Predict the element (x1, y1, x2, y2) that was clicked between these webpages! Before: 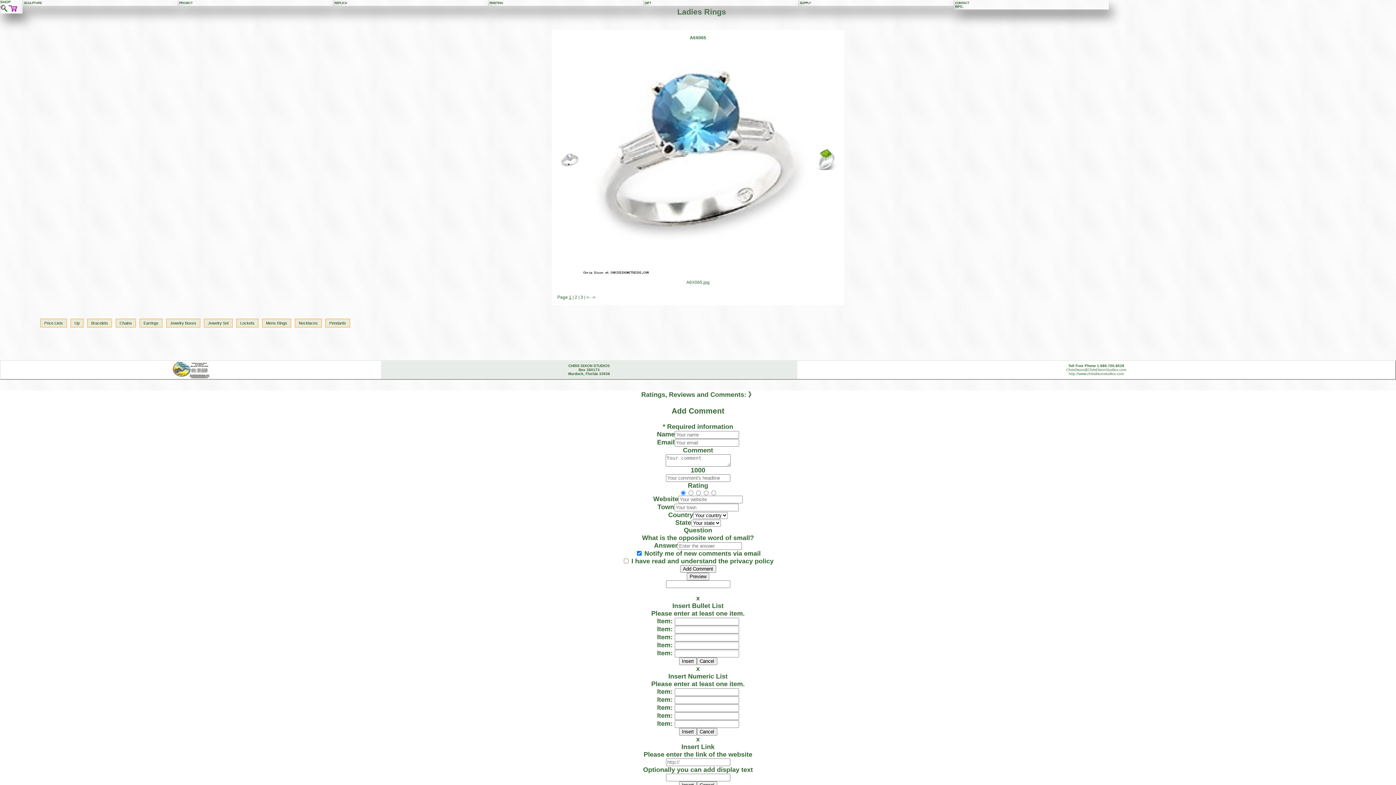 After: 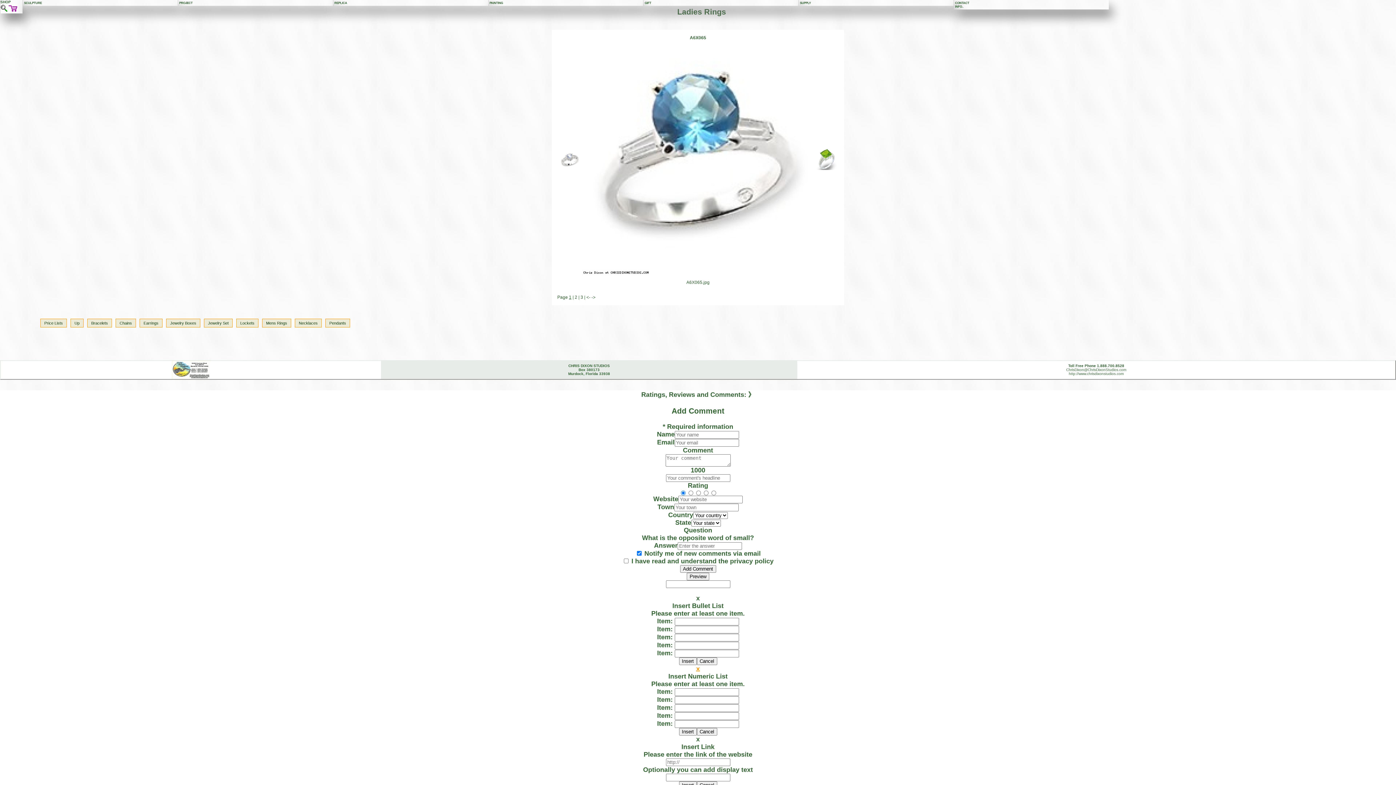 Action: label: x bbox: (696, 665, 700, 672)